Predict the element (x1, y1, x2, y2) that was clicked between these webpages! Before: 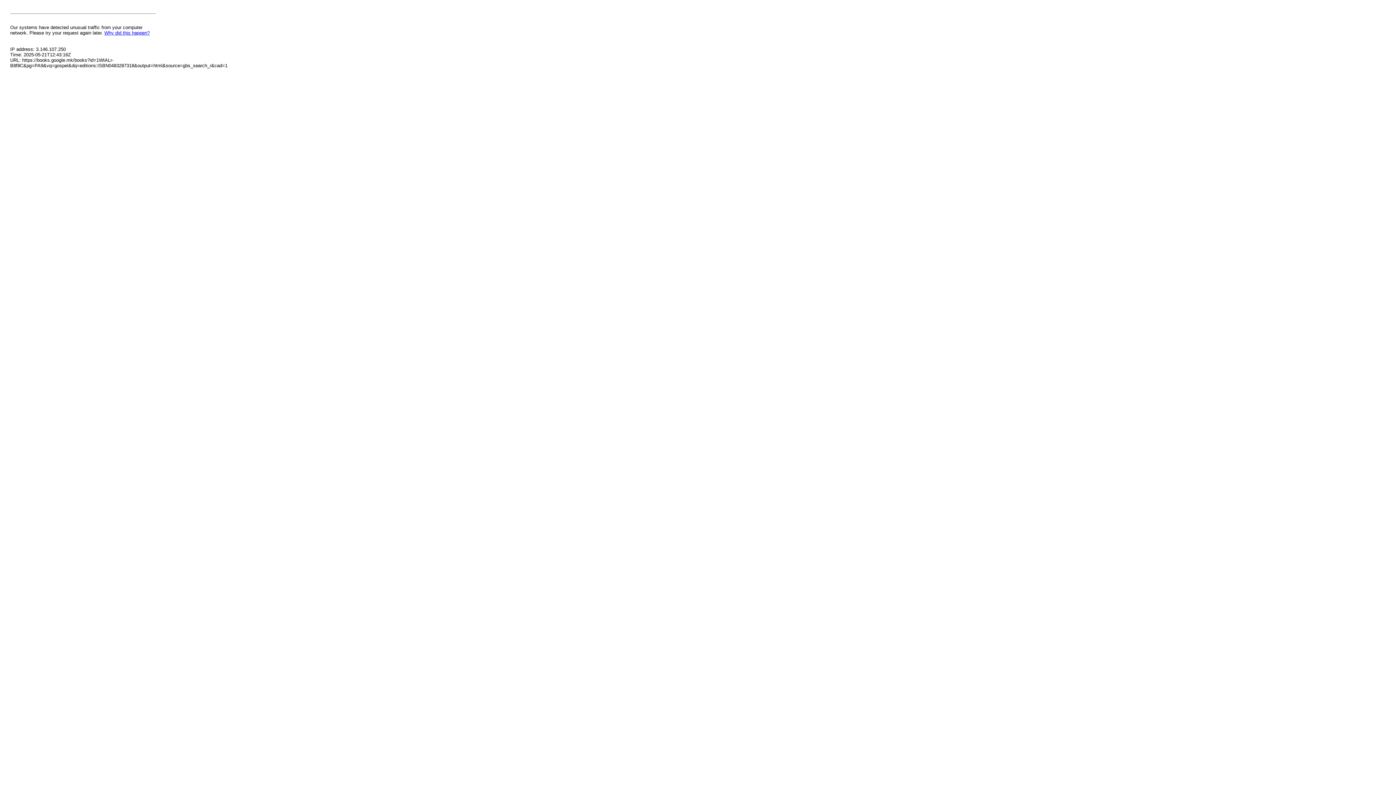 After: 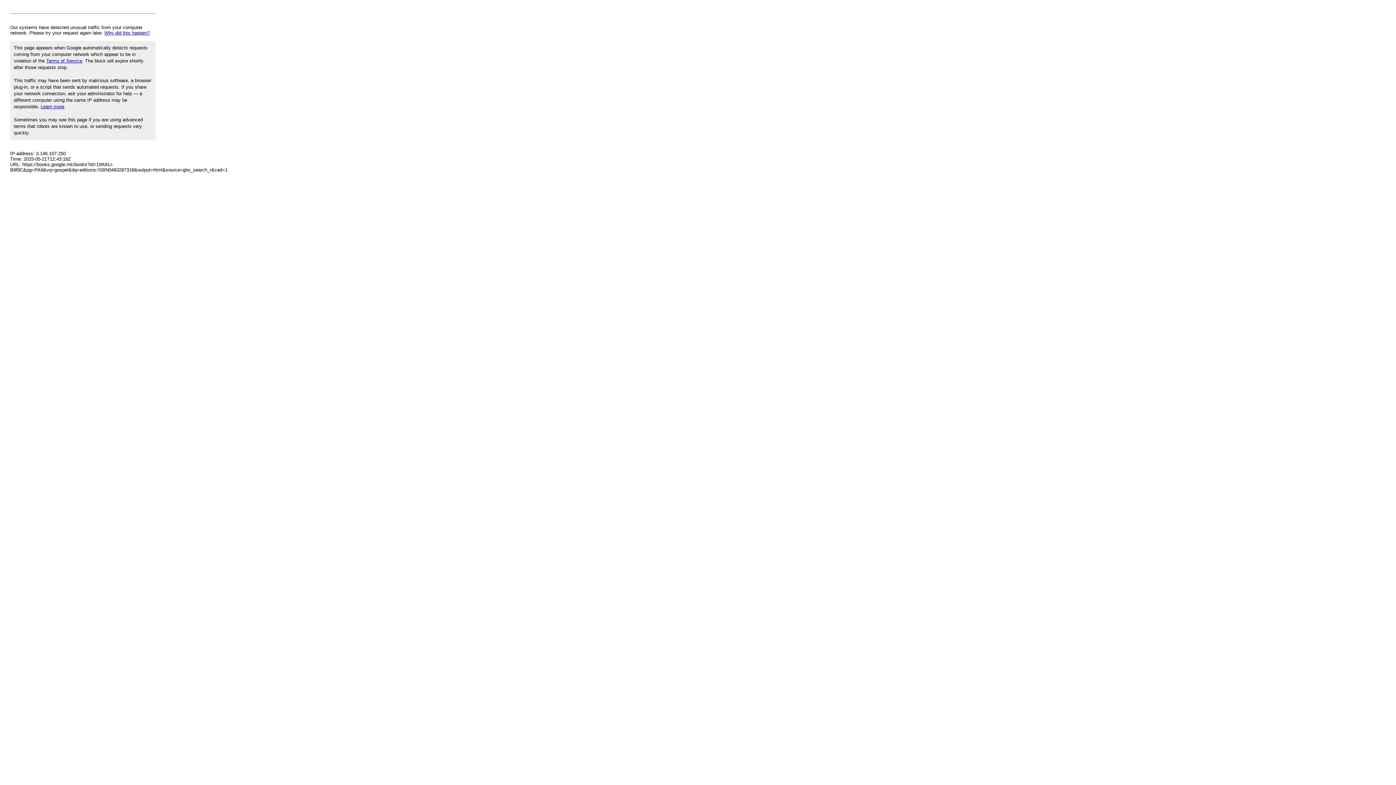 Action: label: Why did this happen? bbox: (104, 30, 149, 35)